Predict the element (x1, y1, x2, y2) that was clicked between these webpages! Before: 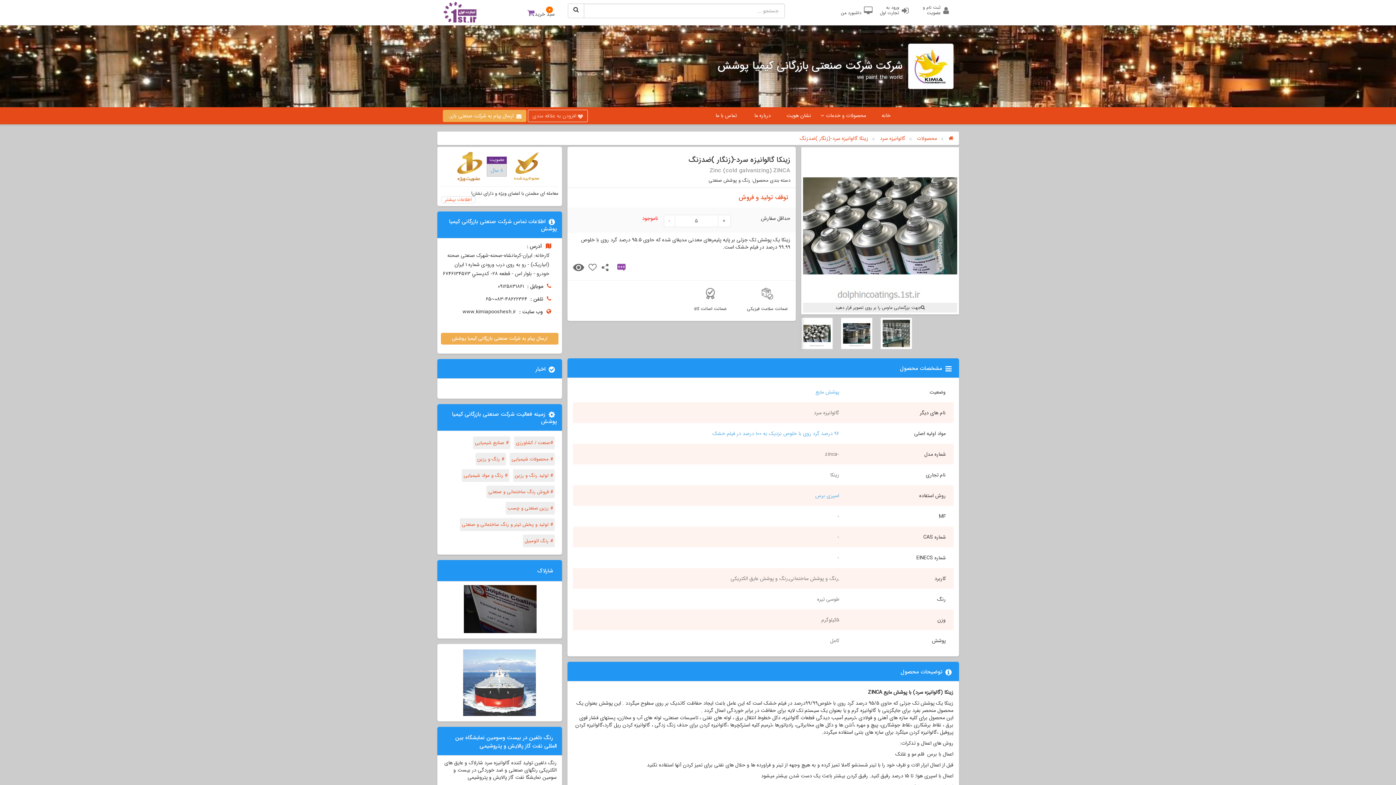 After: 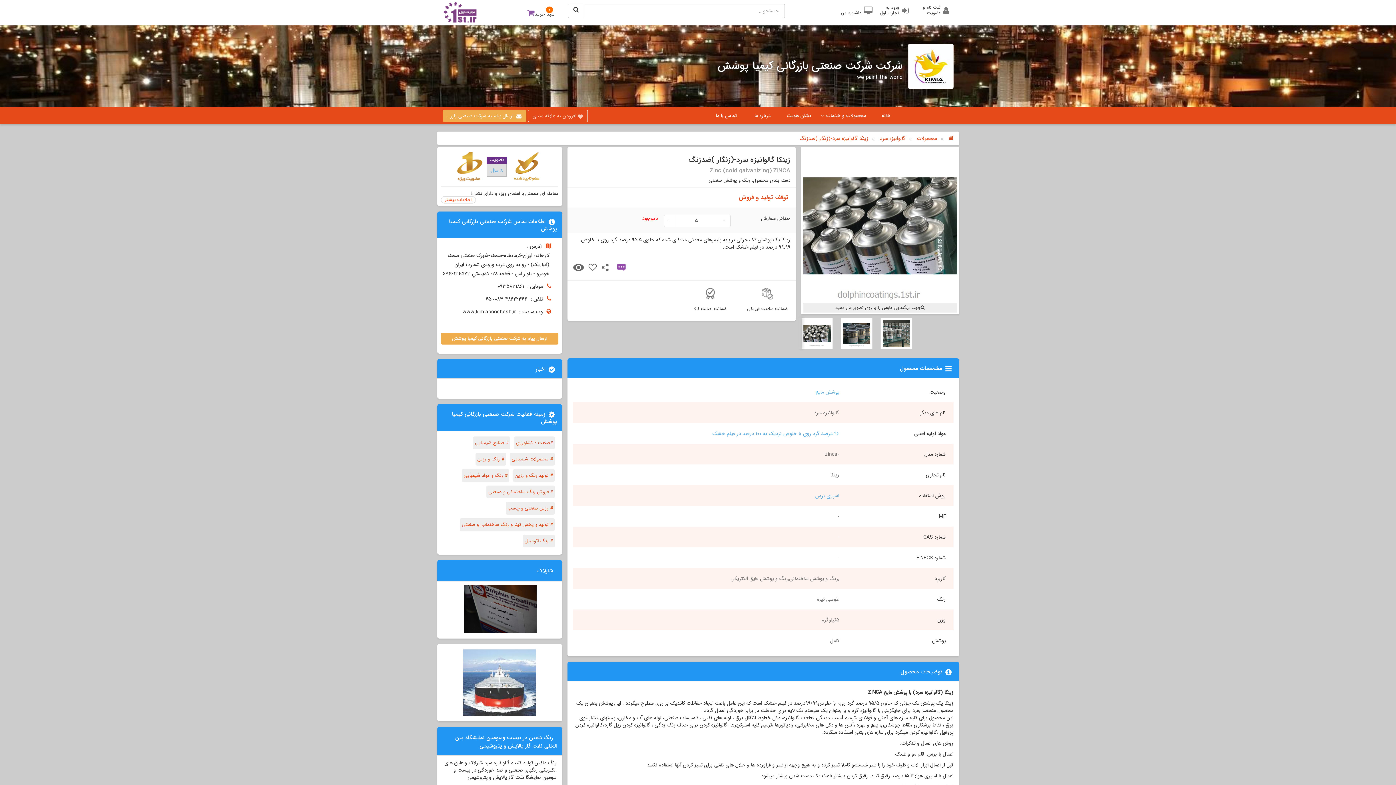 Action: bbox: (799, 134, 868, 142) label: زینکا گالوانیزه سرد-(زنگار )ضدزنگ